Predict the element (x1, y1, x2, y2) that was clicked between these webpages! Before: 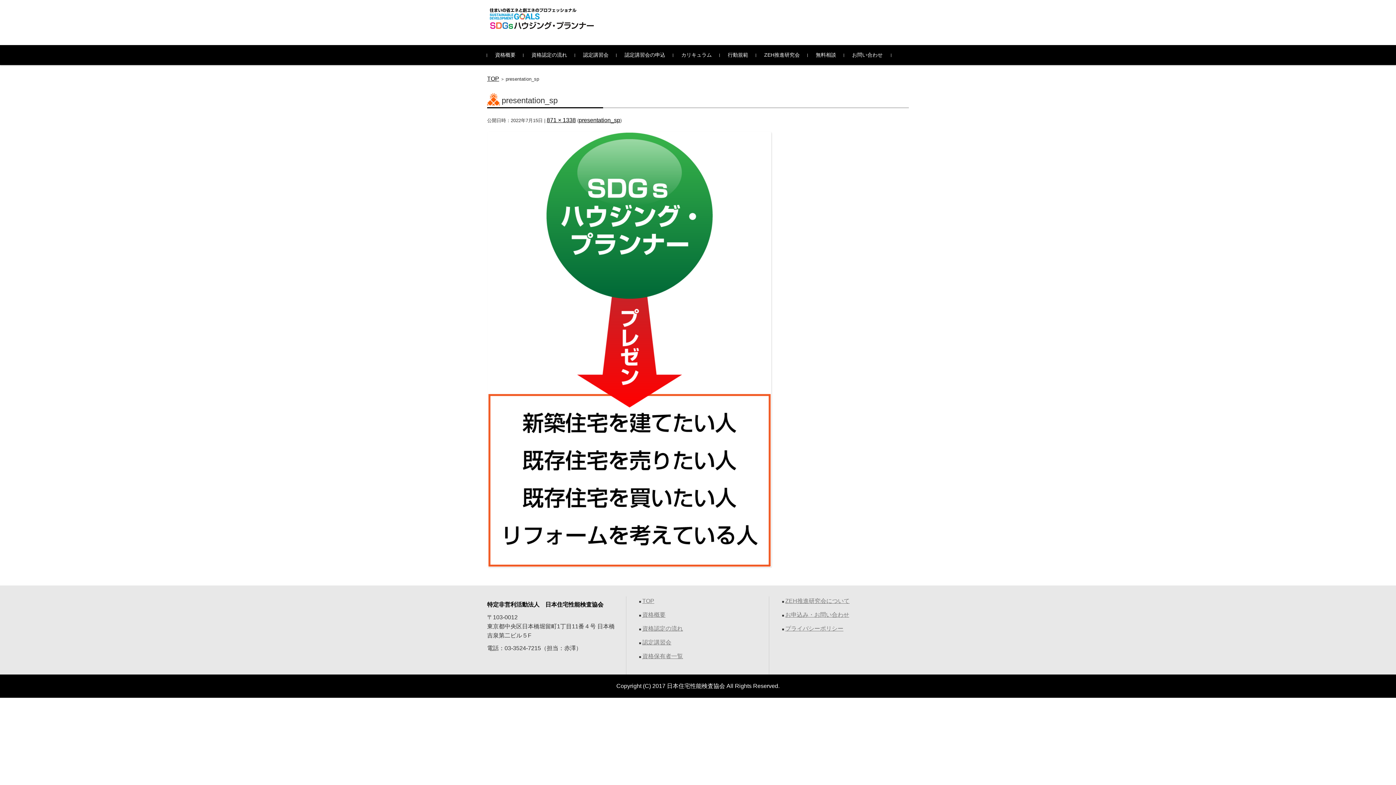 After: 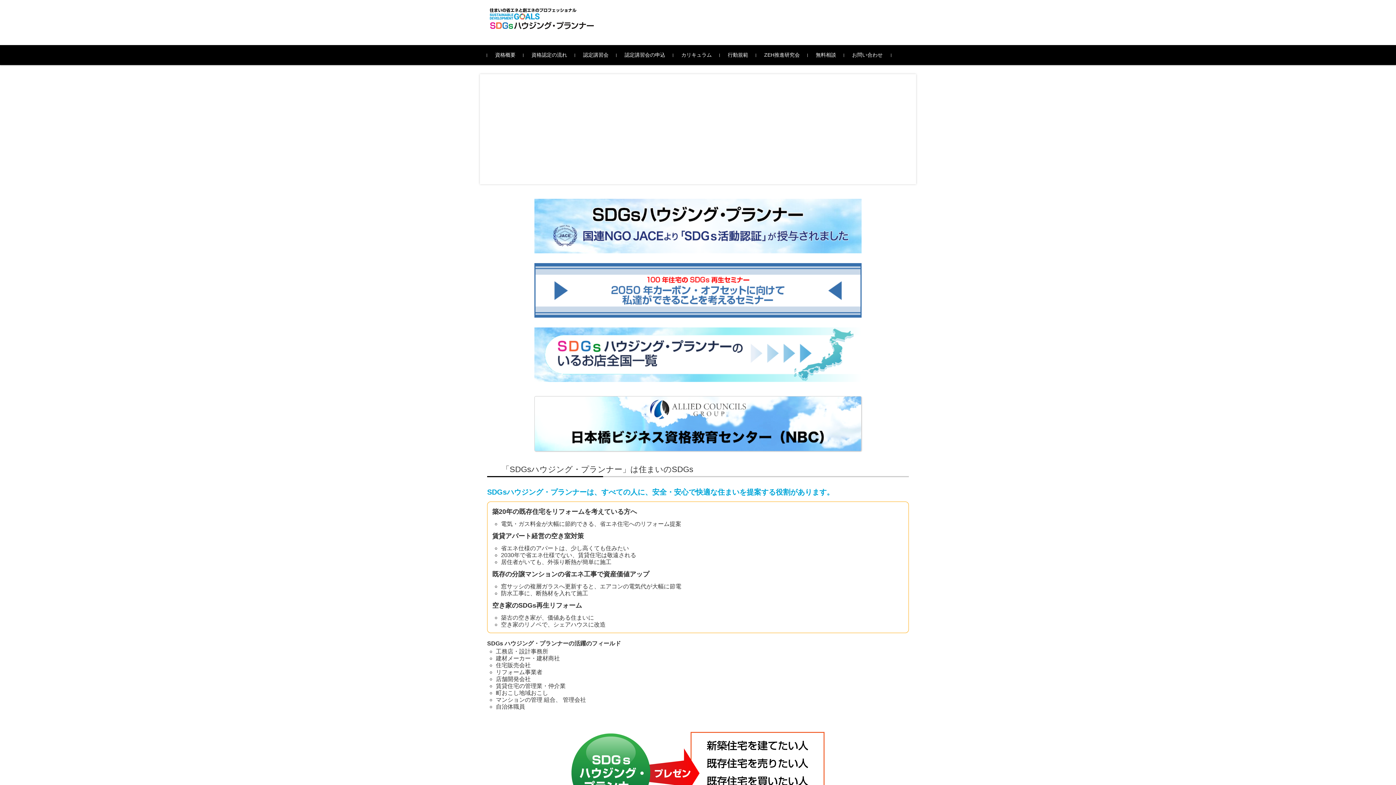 Action: bbox: (487, 7, 596, 34)